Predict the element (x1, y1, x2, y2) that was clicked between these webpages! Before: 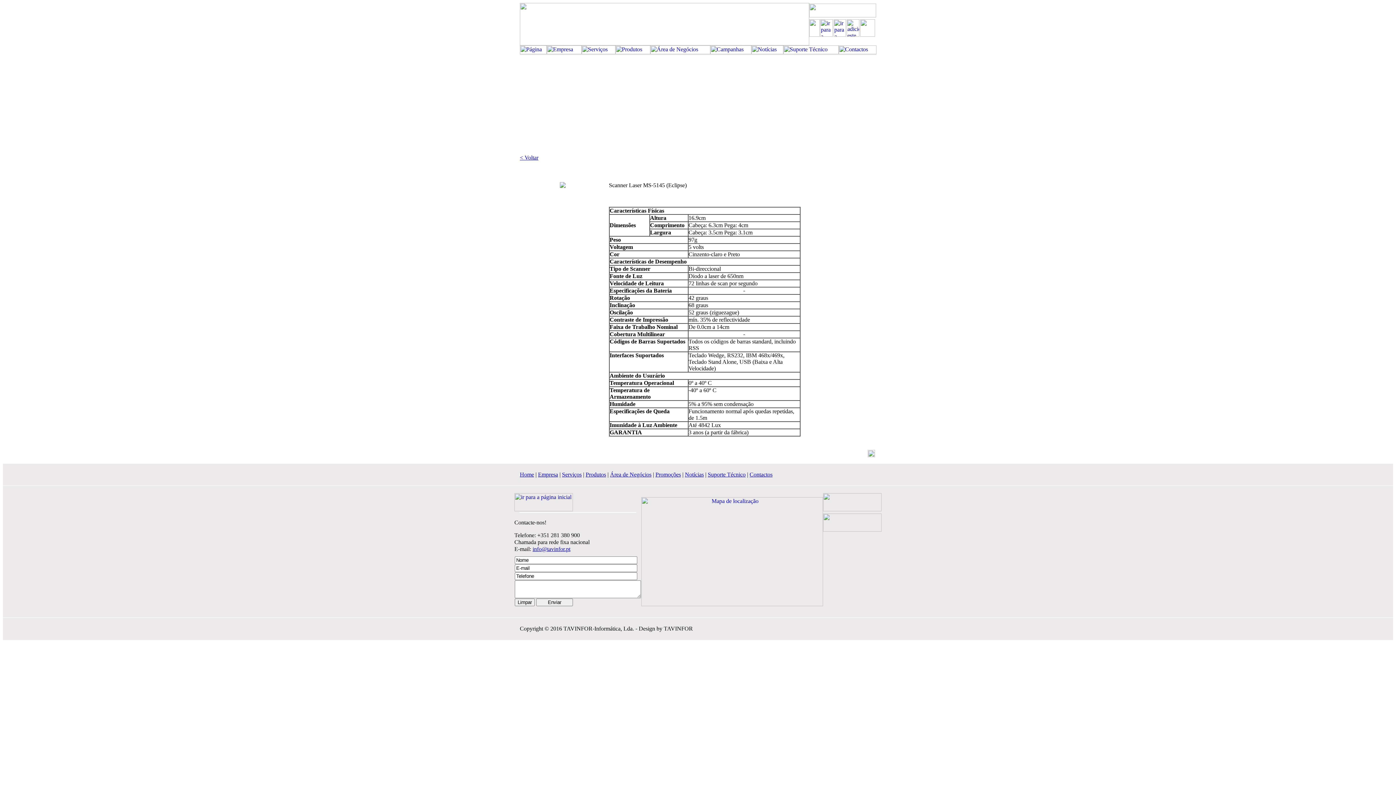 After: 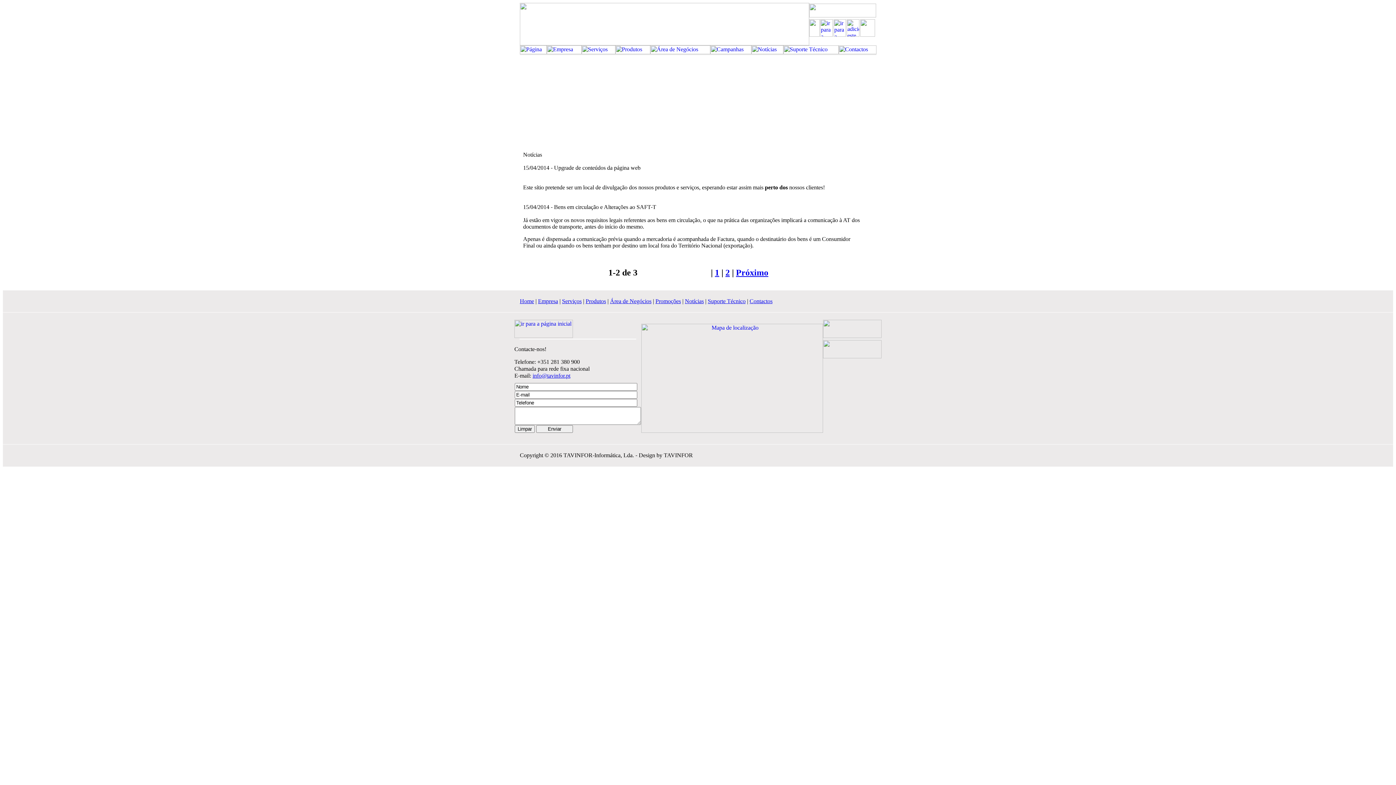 Action: bbox: (685, 471, 704, 477) label: Notícias